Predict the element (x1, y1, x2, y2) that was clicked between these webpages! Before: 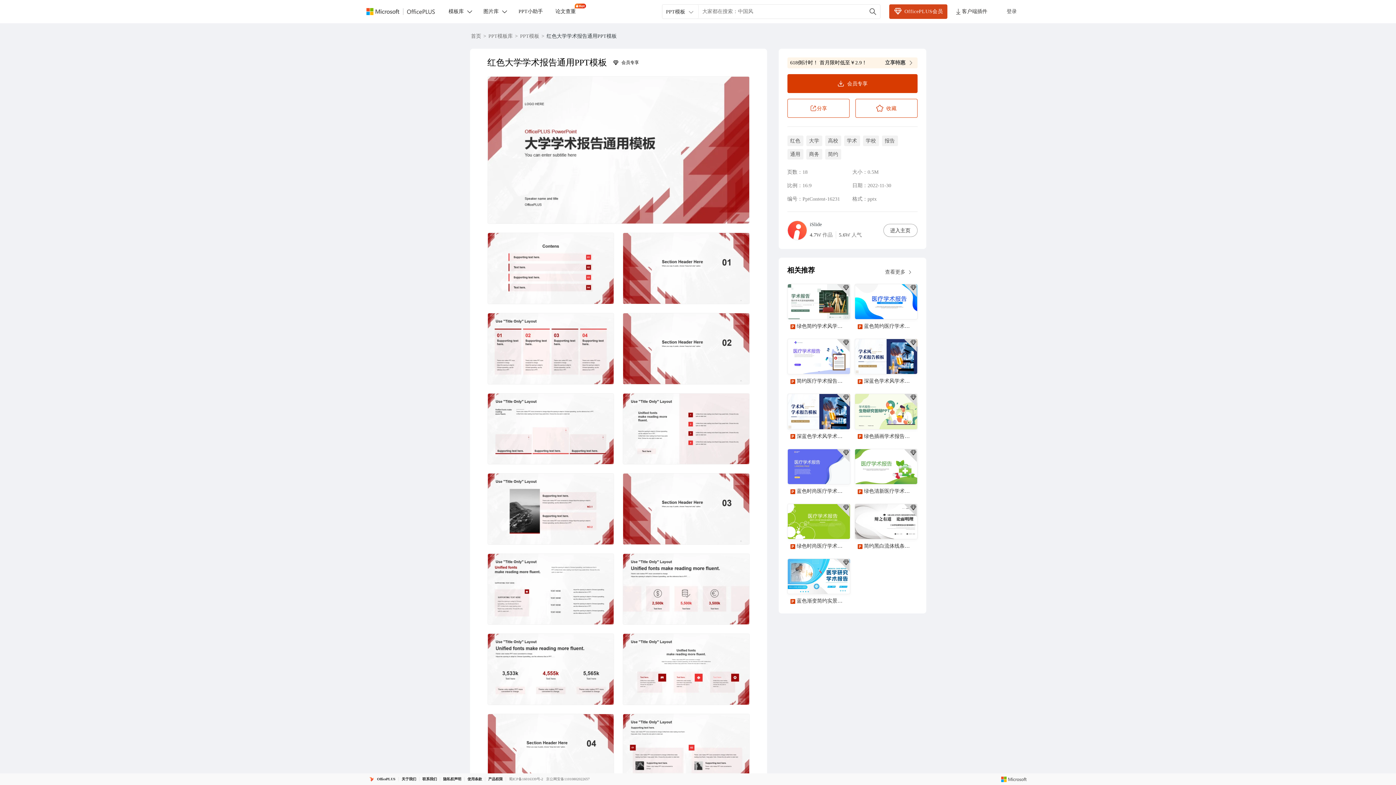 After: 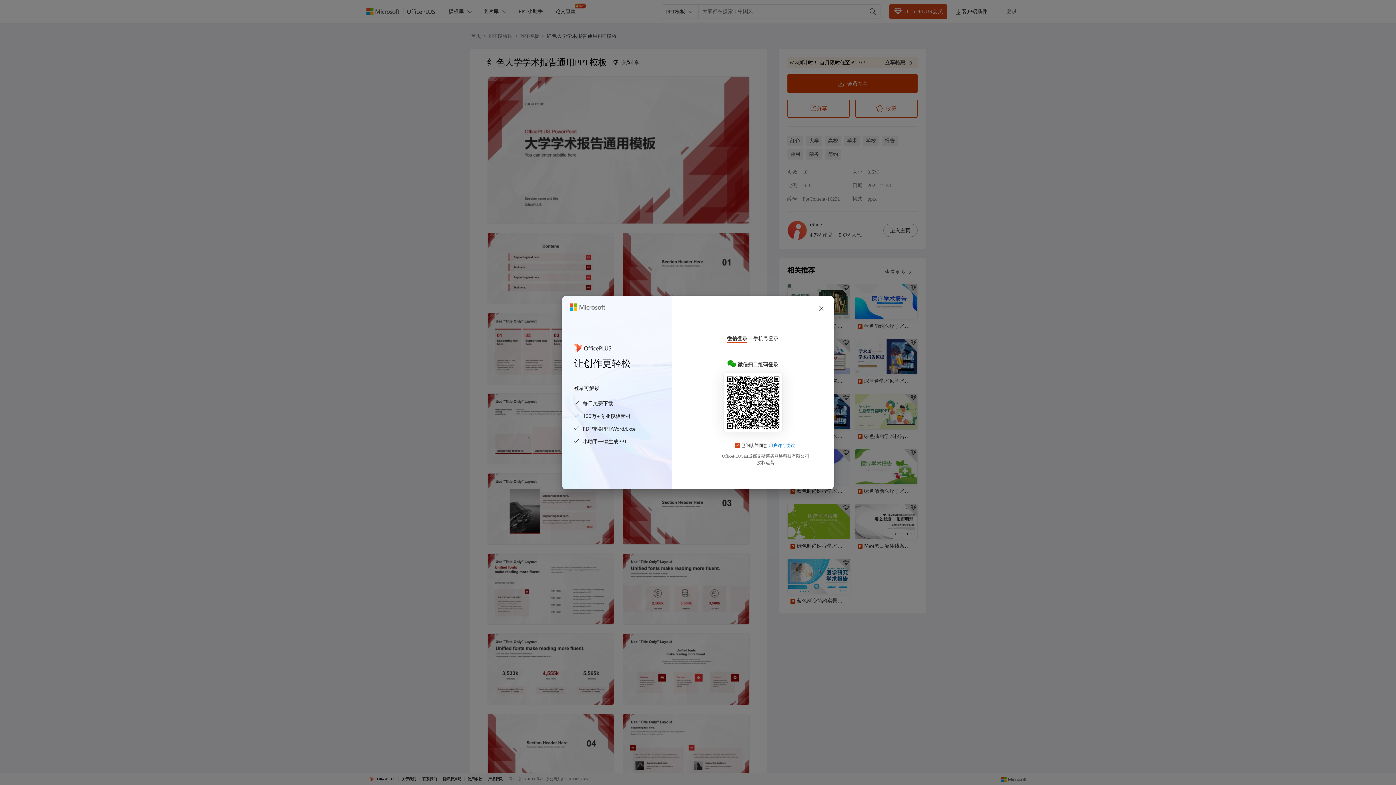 Action: label: 收藏 bbox: (855, 98, 917, 117)